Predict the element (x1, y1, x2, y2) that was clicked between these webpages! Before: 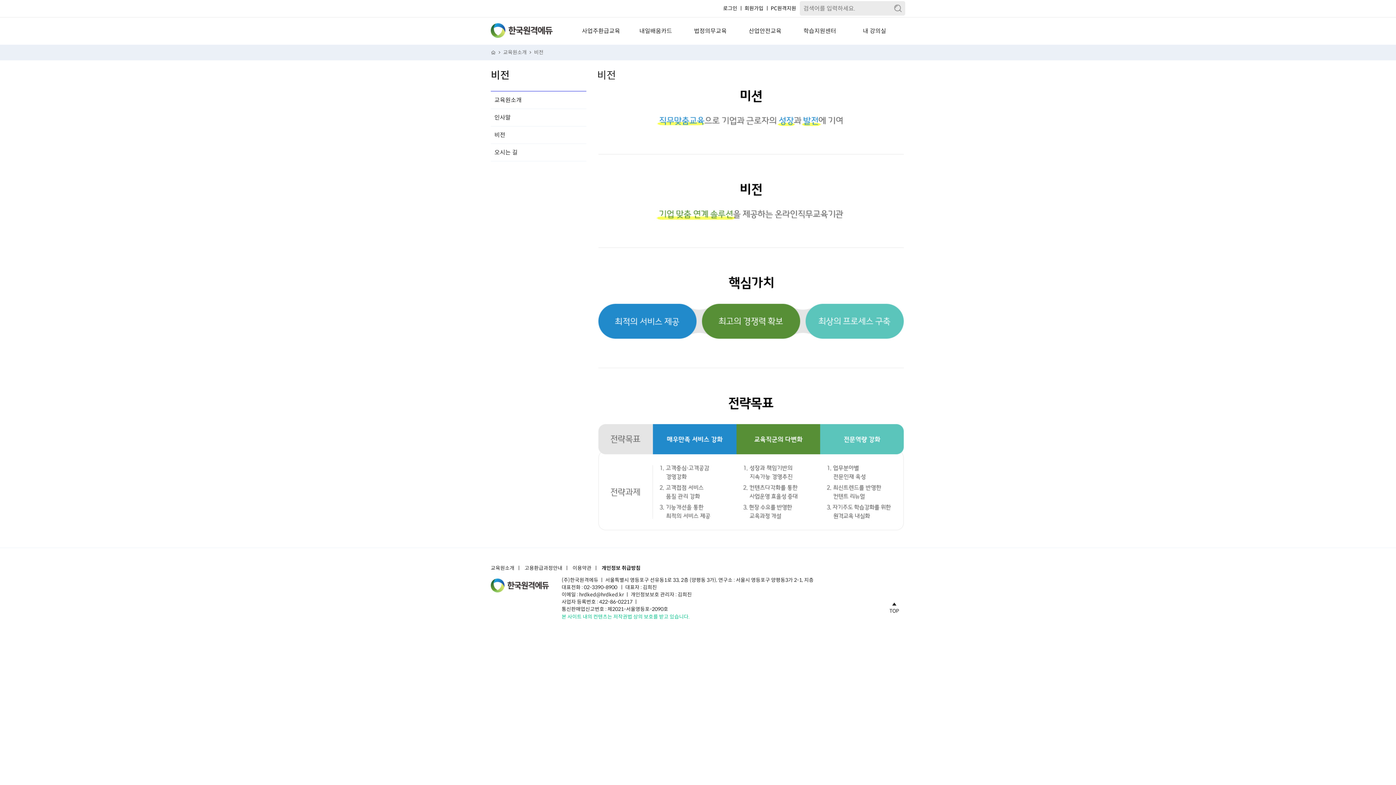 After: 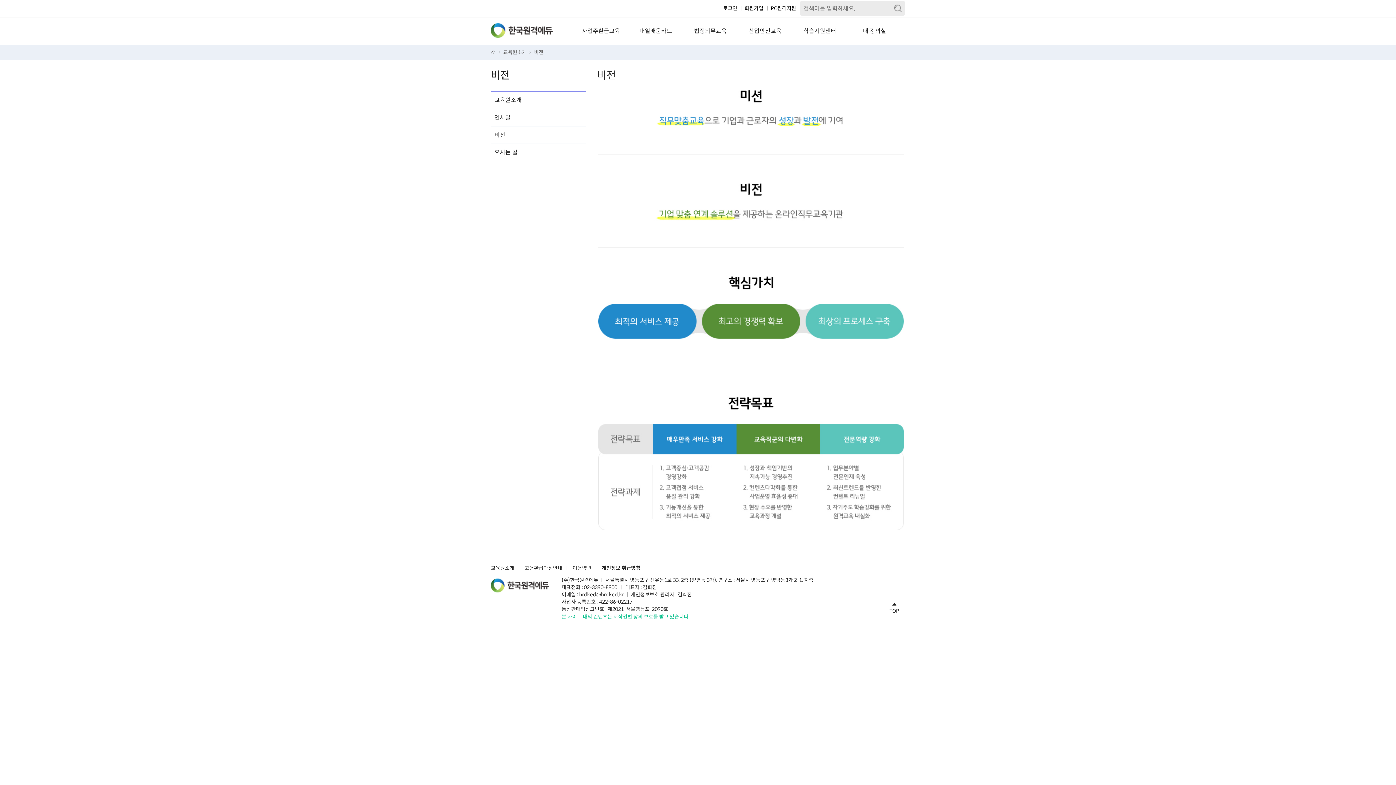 Action: label: PC원격지원 bbox: (763, 0, 796, 17)